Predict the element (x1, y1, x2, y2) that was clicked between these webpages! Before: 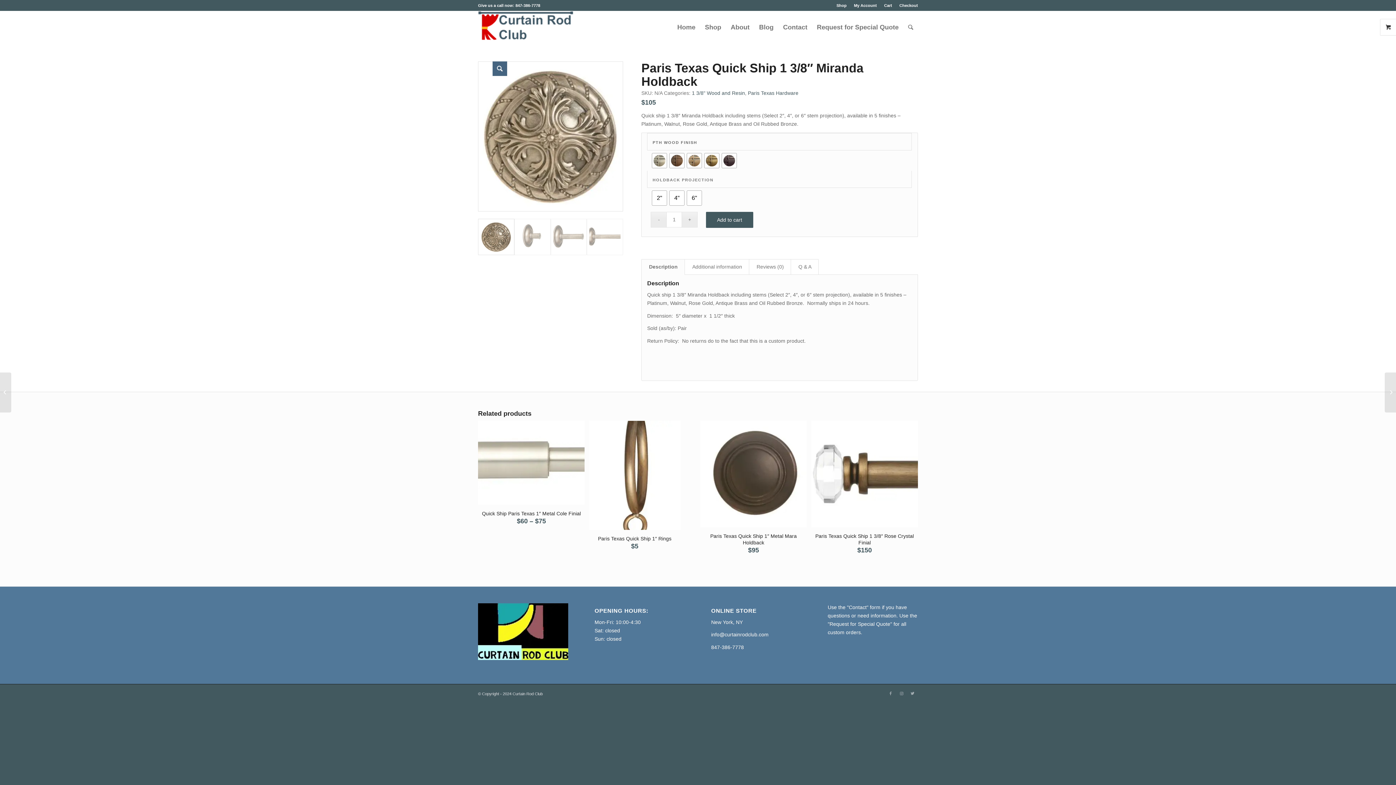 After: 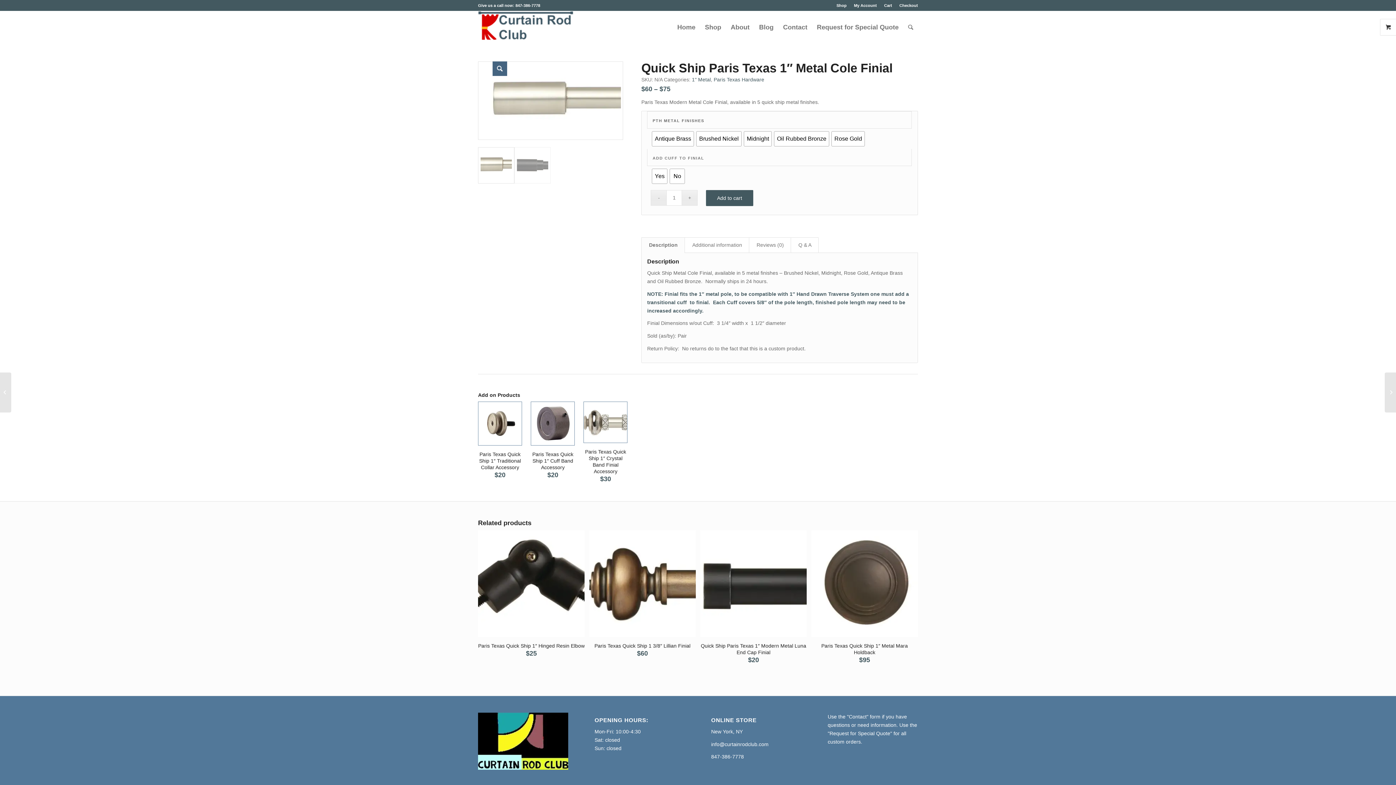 Action: bbox: (478, 421, 584, 505)